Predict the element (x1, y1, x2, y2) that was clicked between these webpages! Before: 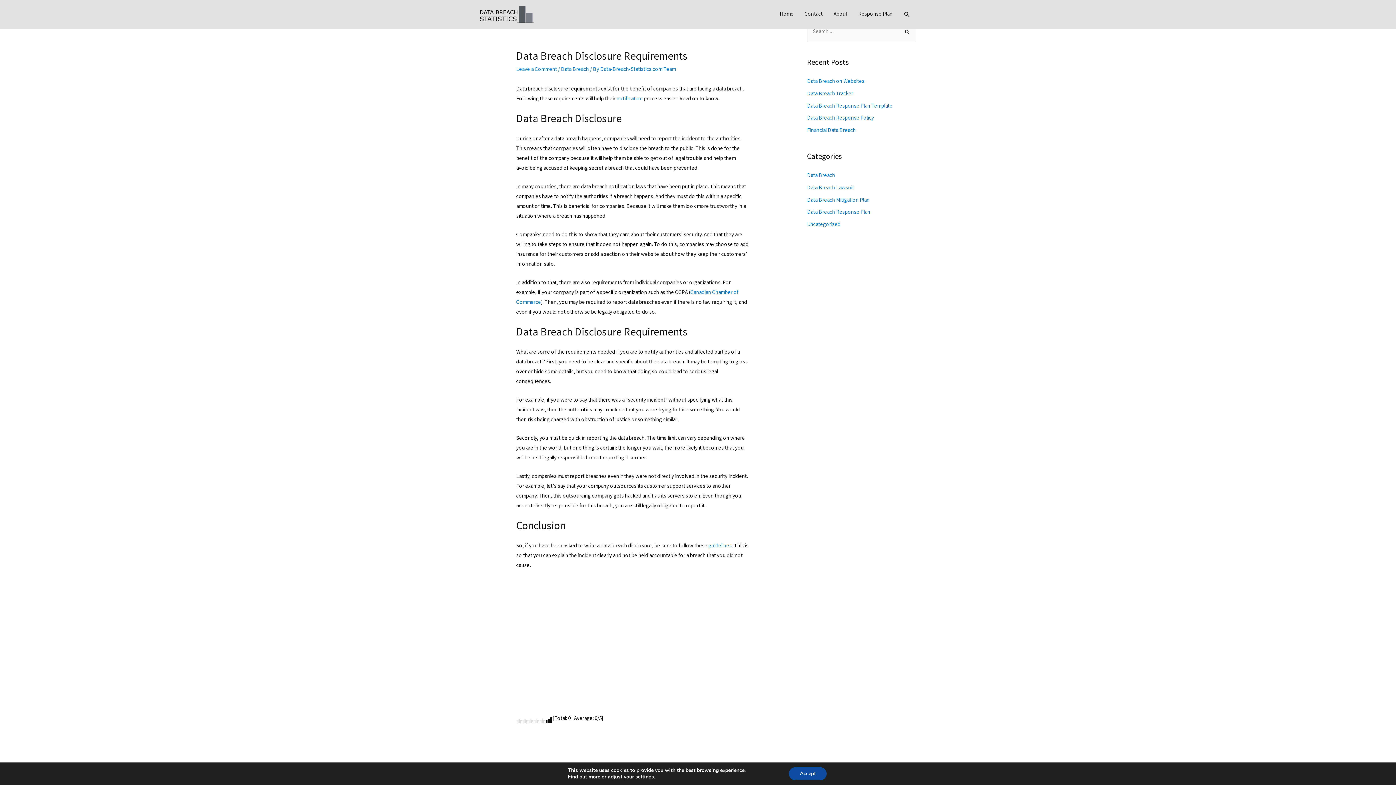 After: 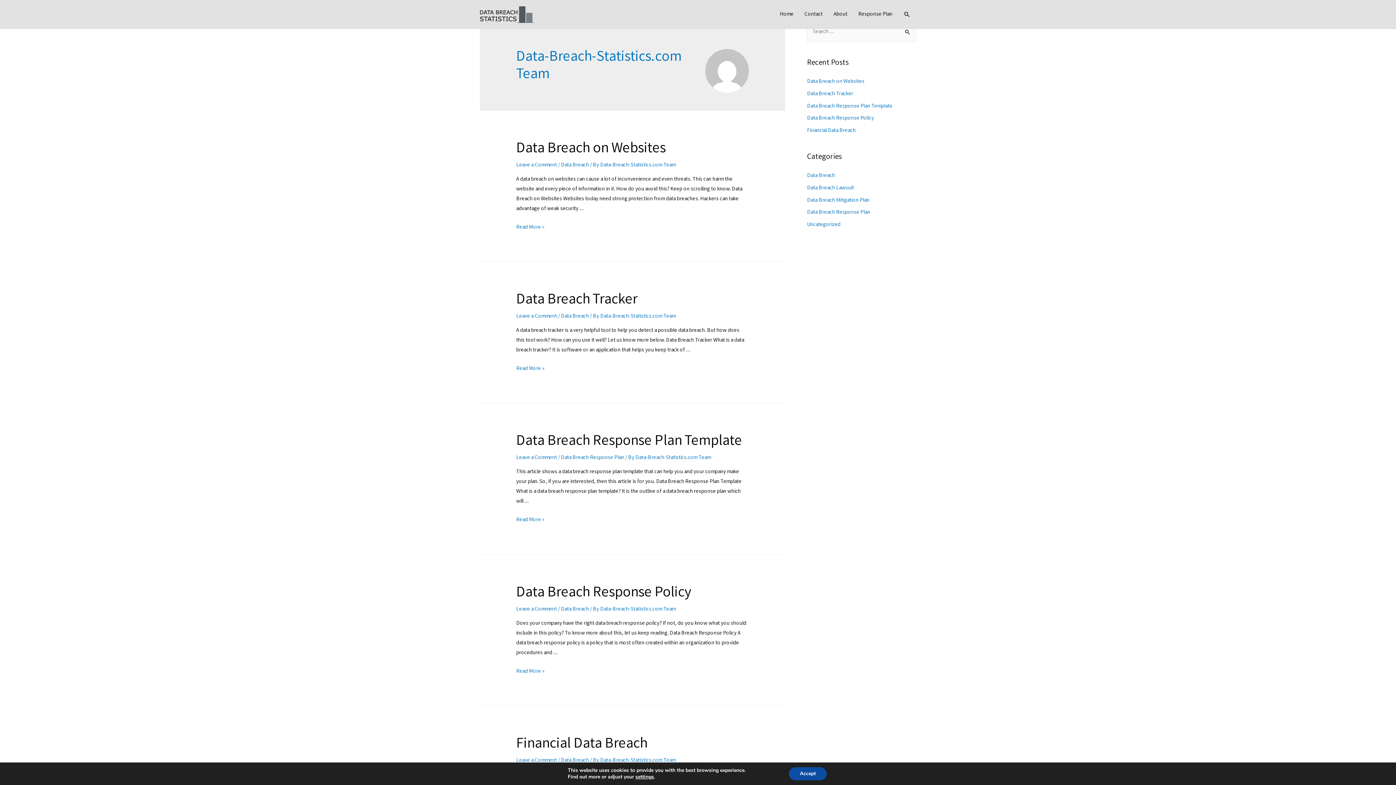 Action: bbox: (600, 65, 676, 73) label: Data-Breach-Statistics.com Team